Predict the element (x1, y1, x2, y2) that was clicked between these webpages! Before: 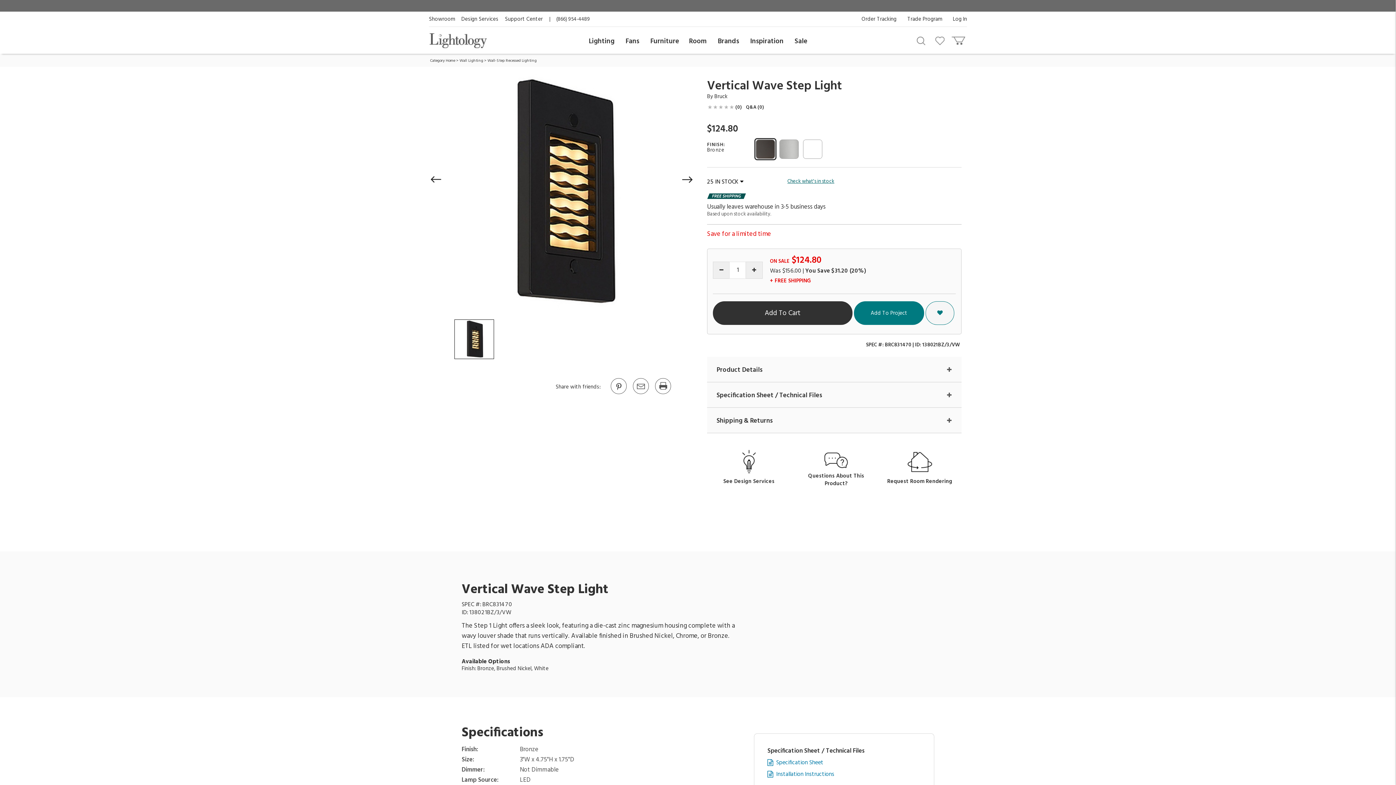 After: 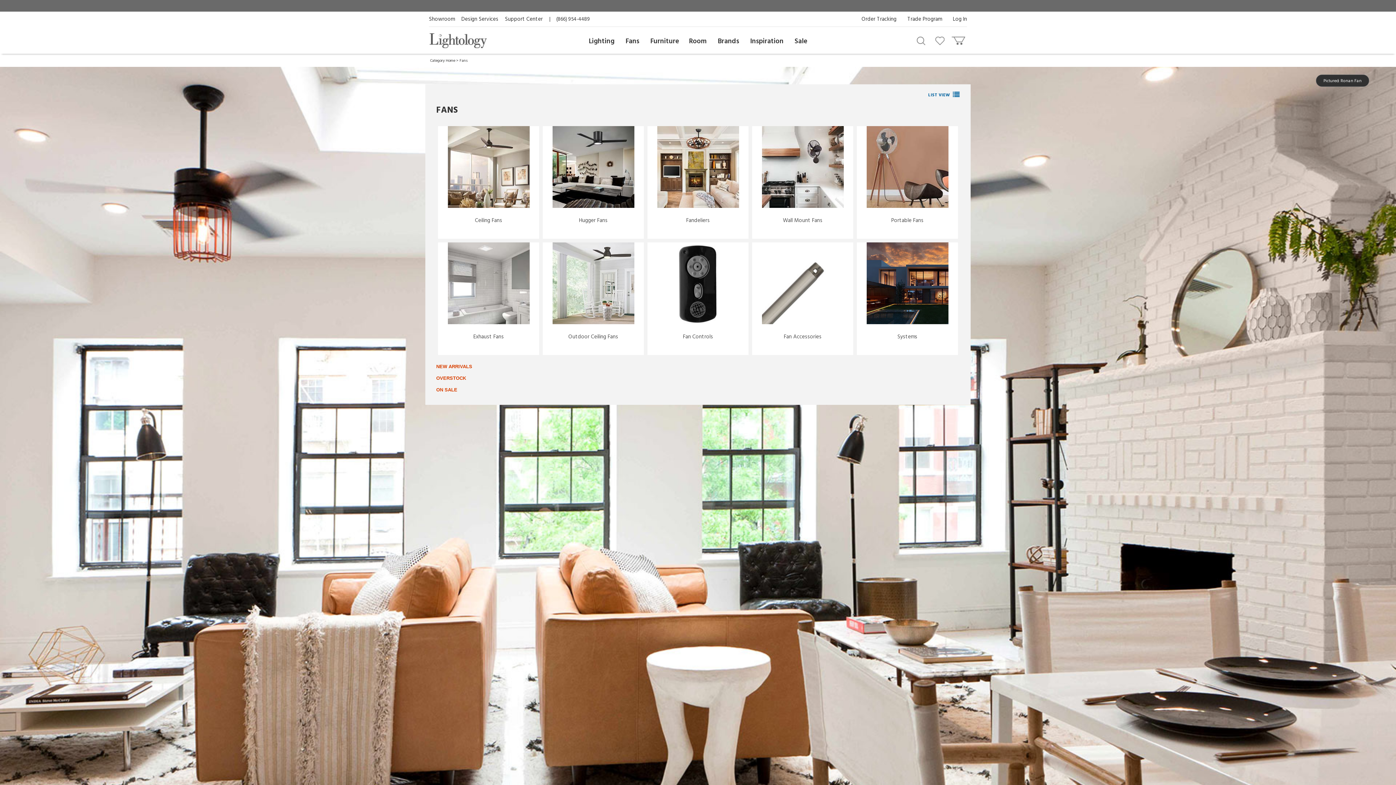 Action: bbox: (625, 28, 639, 54) label: Fans